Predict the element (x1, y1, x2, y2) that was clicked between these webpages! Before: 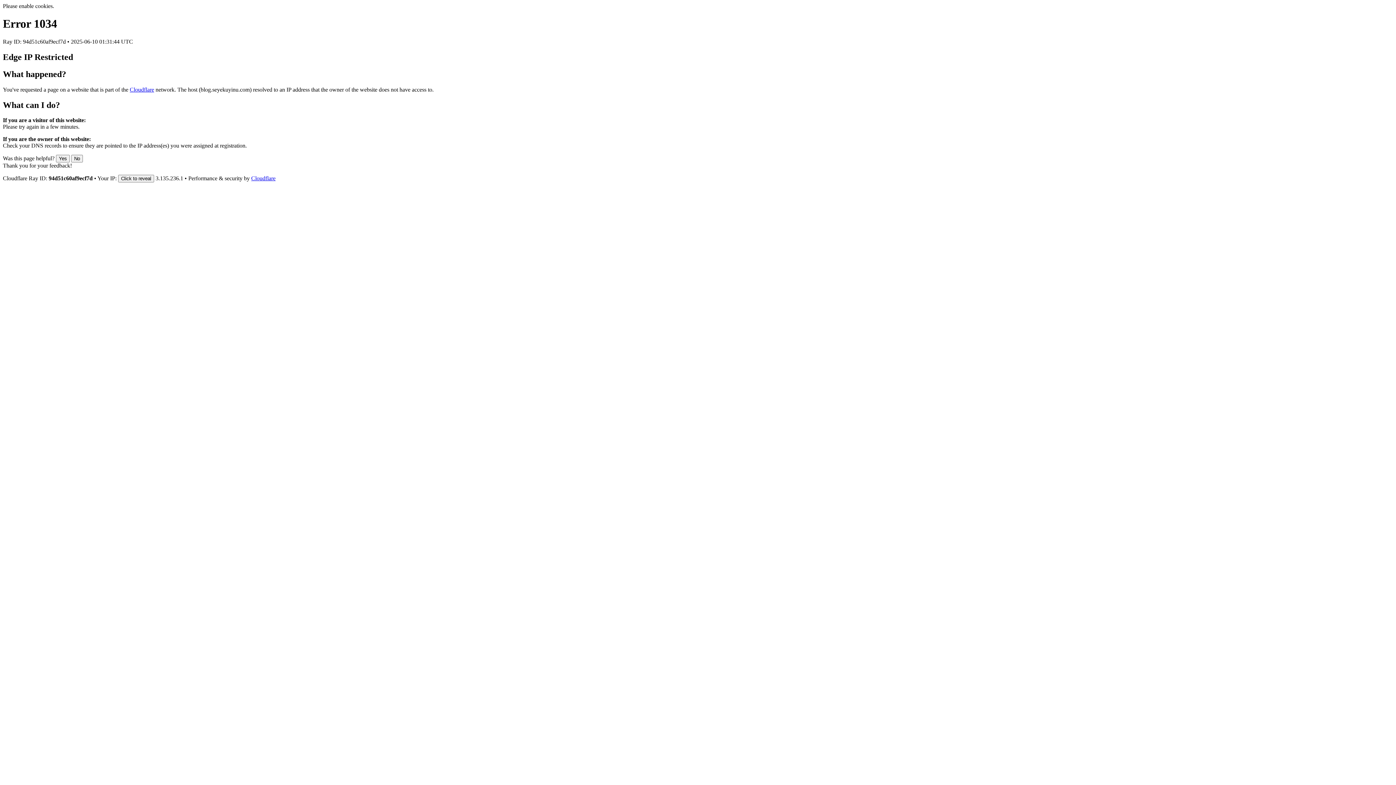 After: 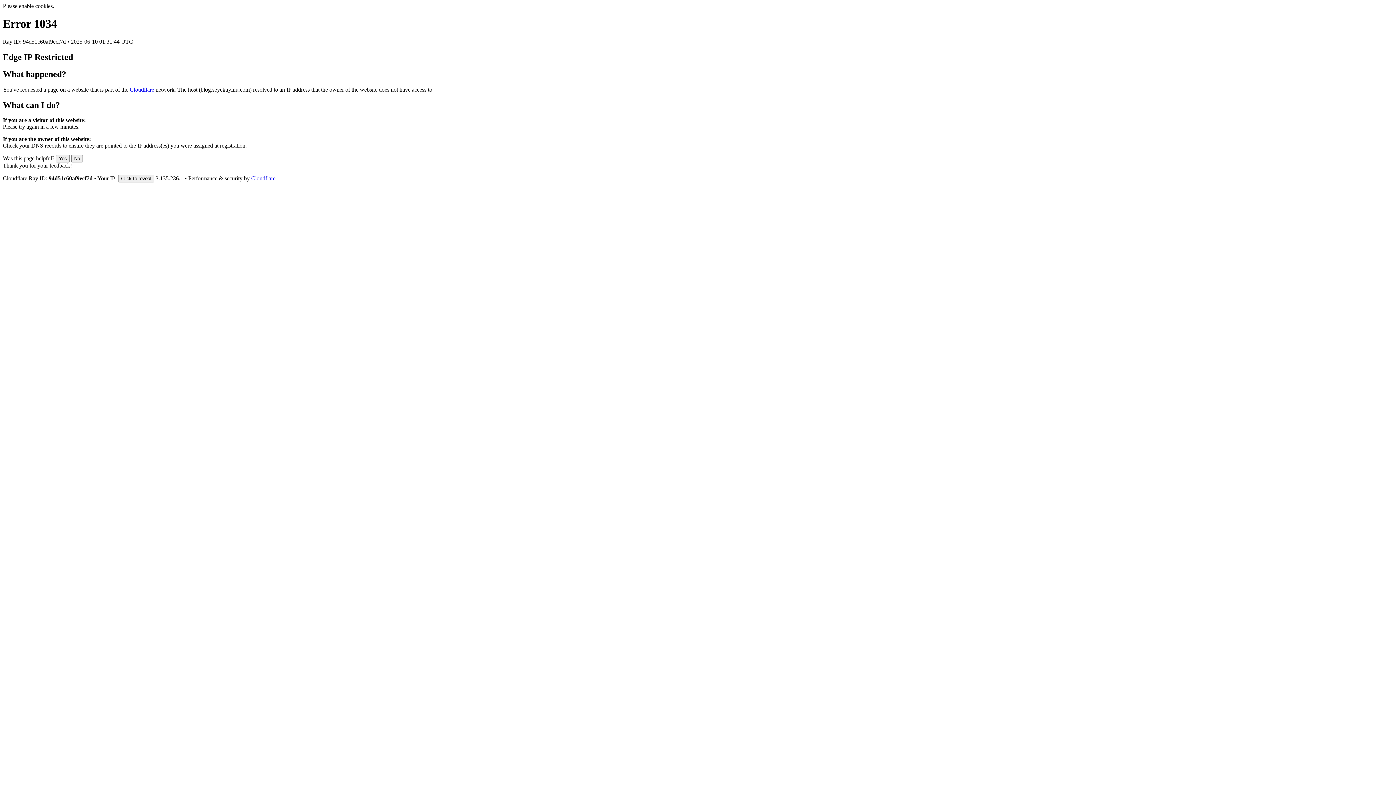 Action: bbox: (129, 86, 154, 92) label: Cloudflare